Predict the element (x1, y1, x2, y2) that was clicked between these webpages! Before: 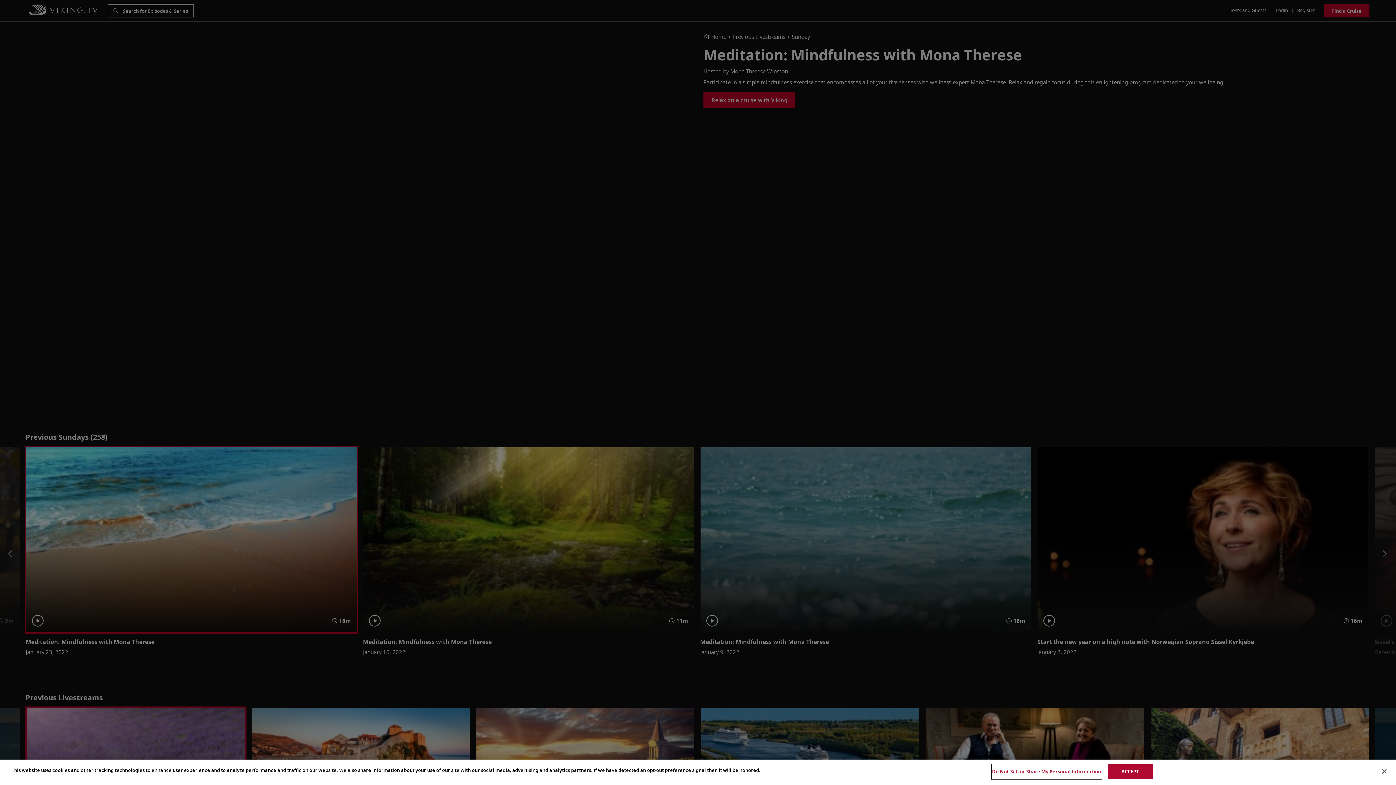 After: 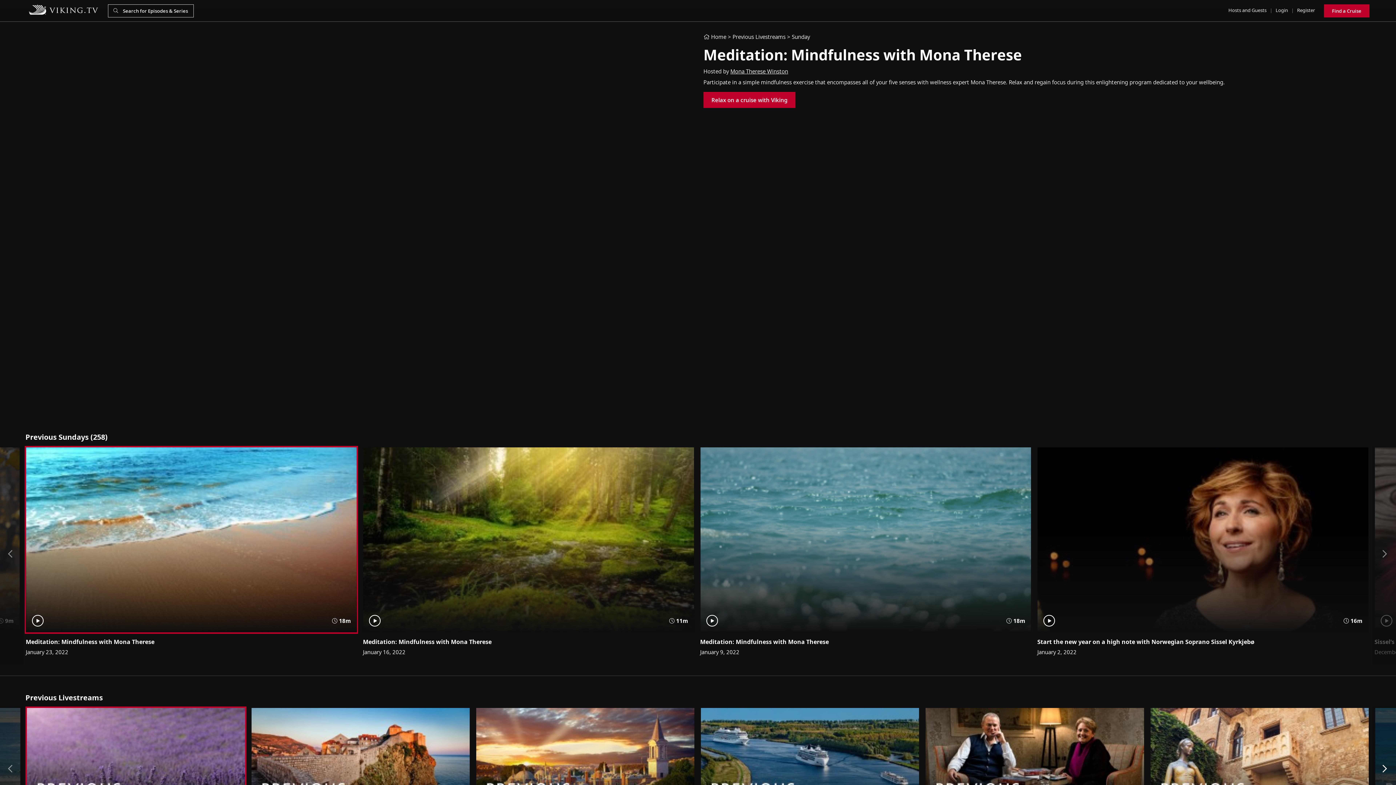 Action: label: Close bbox: (1376, 763, 1392, 779)